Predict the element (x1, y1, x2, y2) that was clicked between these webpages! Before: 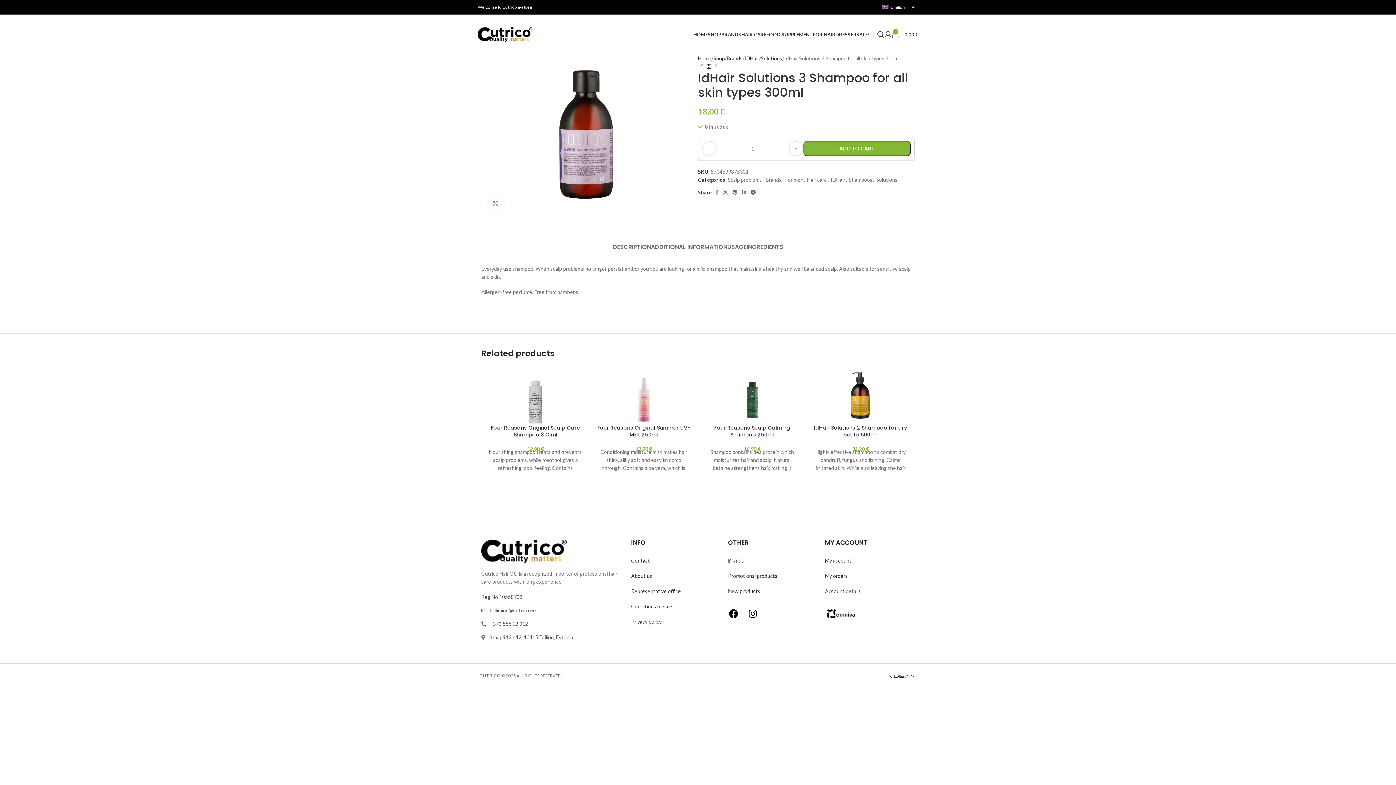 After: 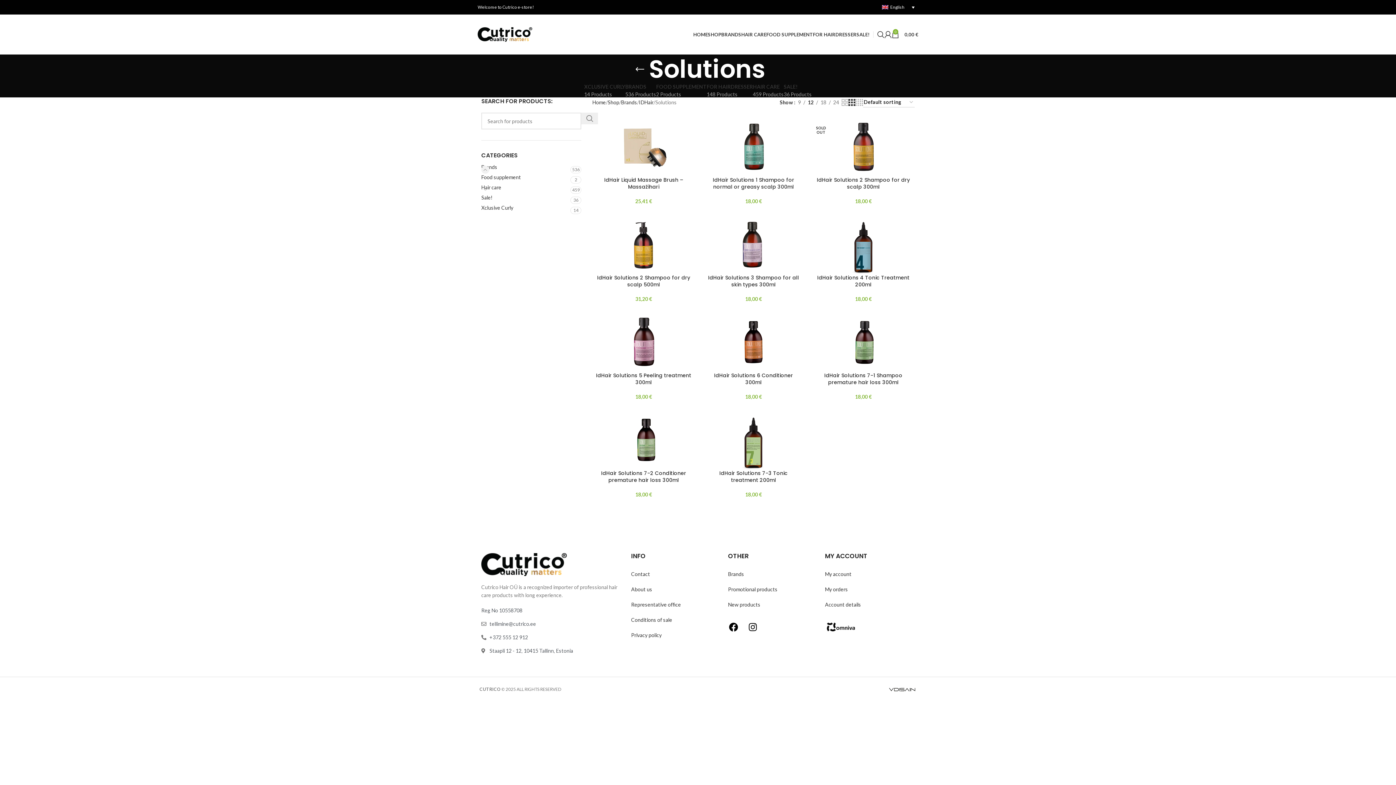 Action: bbox: (761, 54, 782, 62) label: Solutions